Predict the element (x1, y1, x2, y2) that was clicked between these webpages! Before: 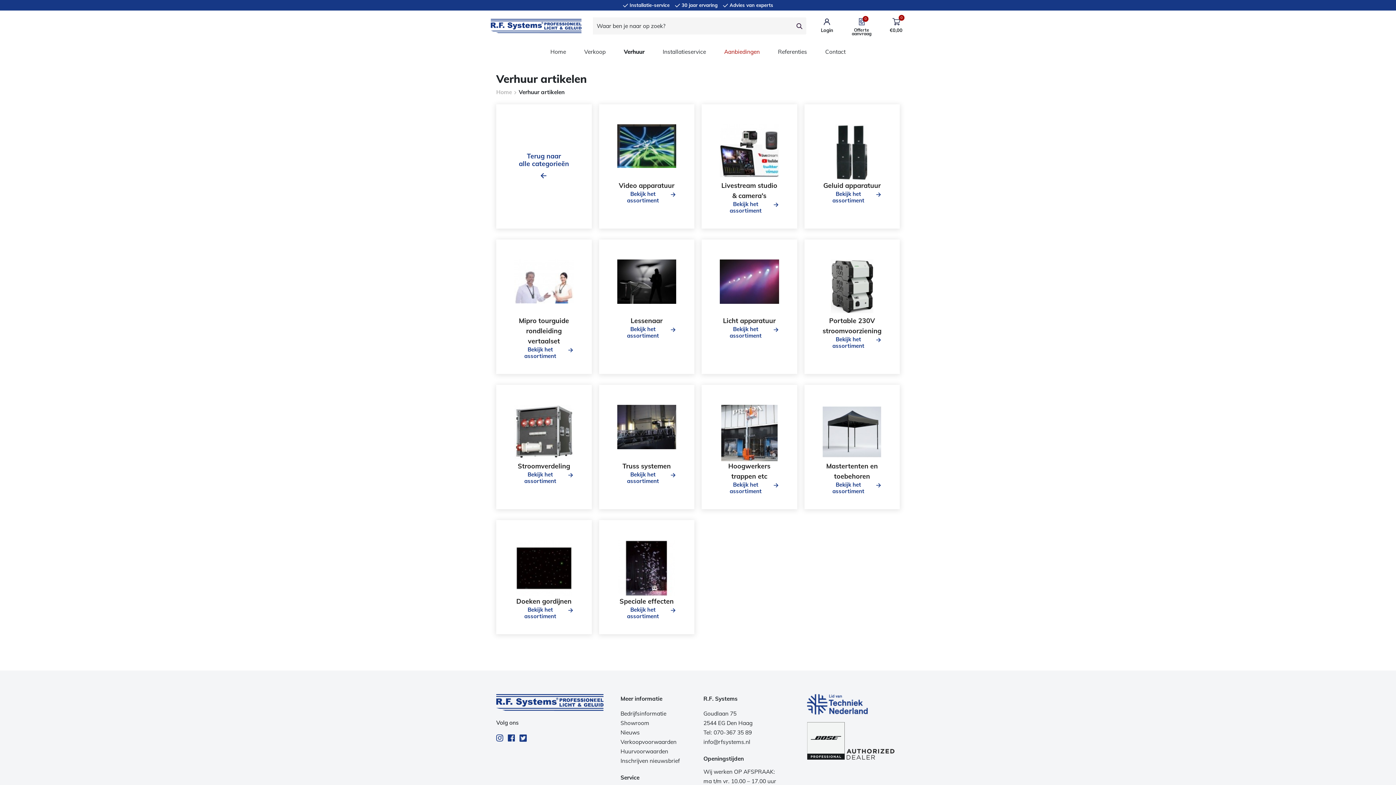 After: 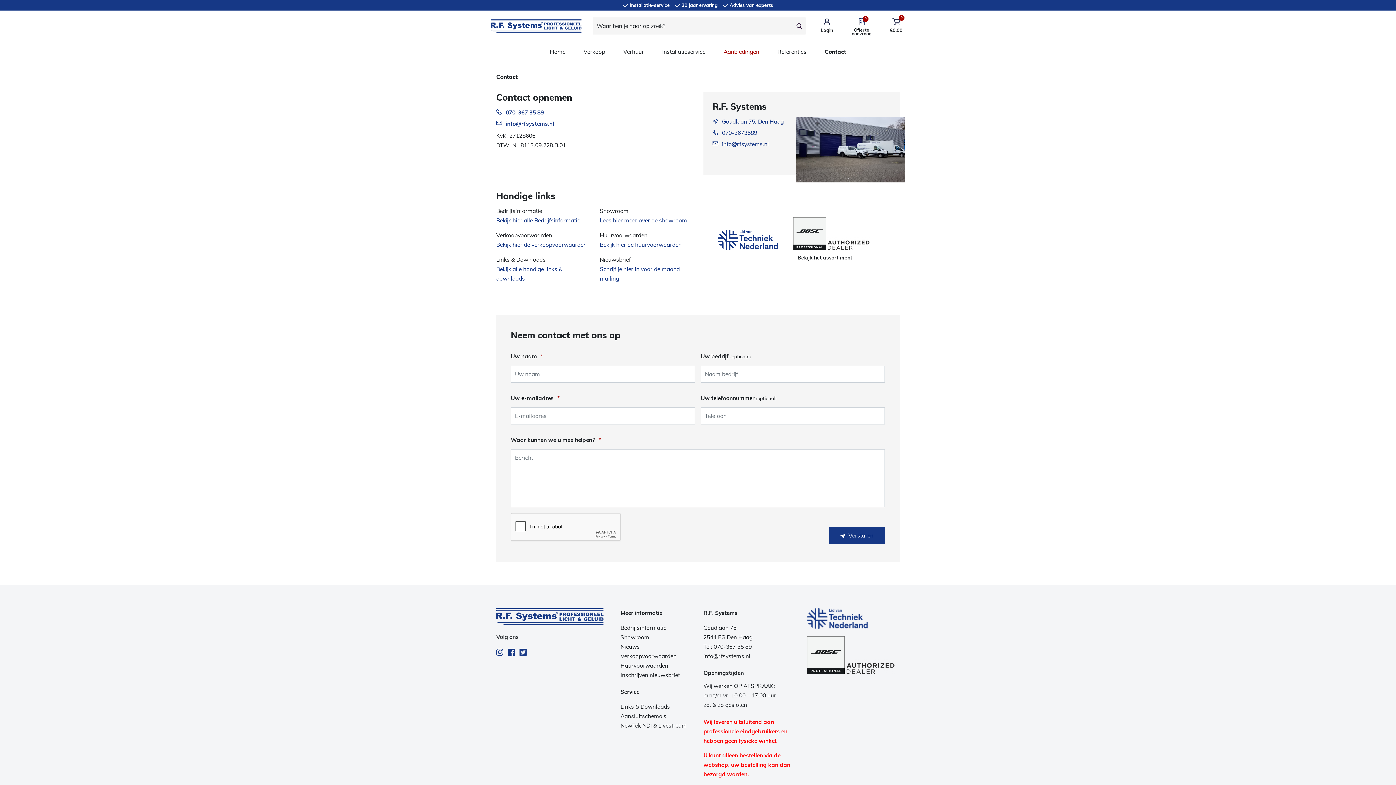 Action: bbox: (816, 41, 854, 62) label: Contact